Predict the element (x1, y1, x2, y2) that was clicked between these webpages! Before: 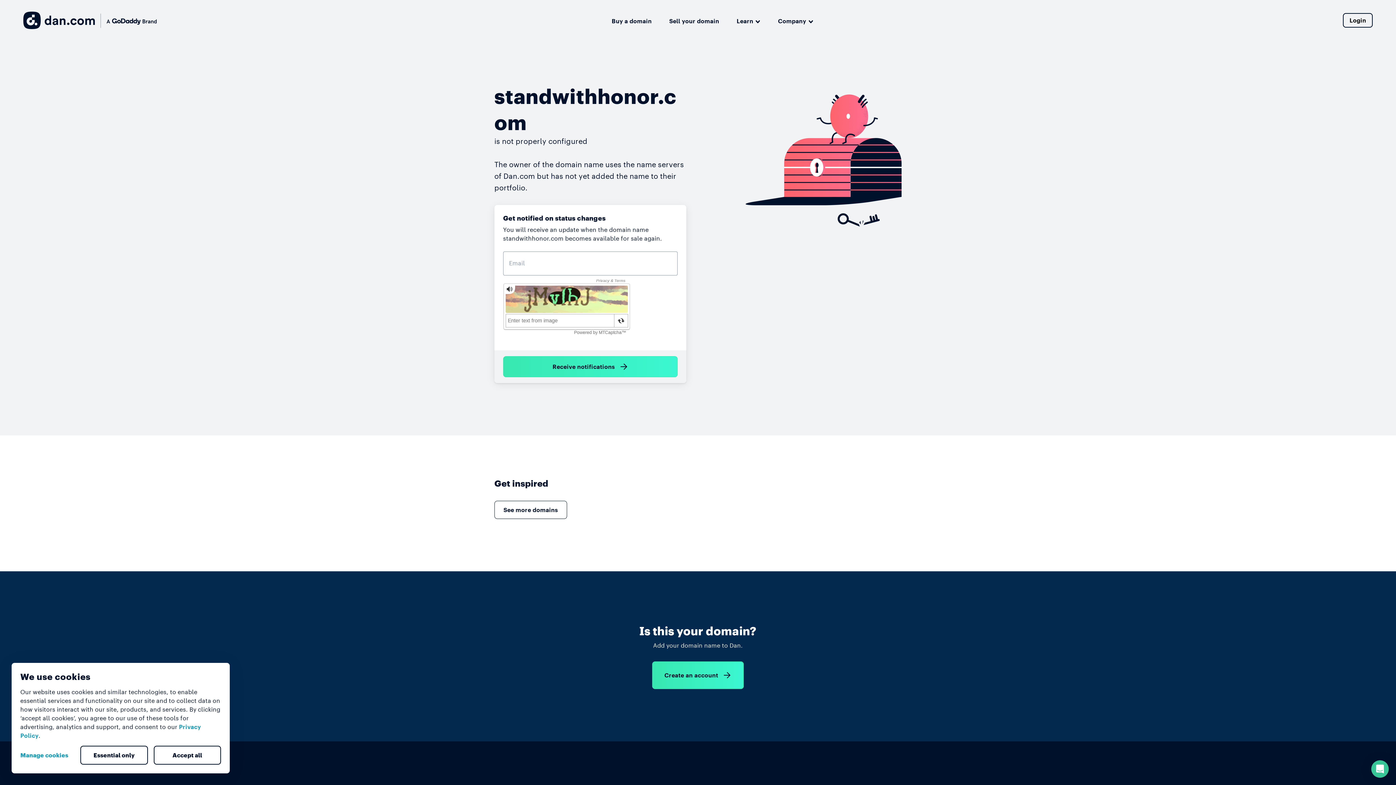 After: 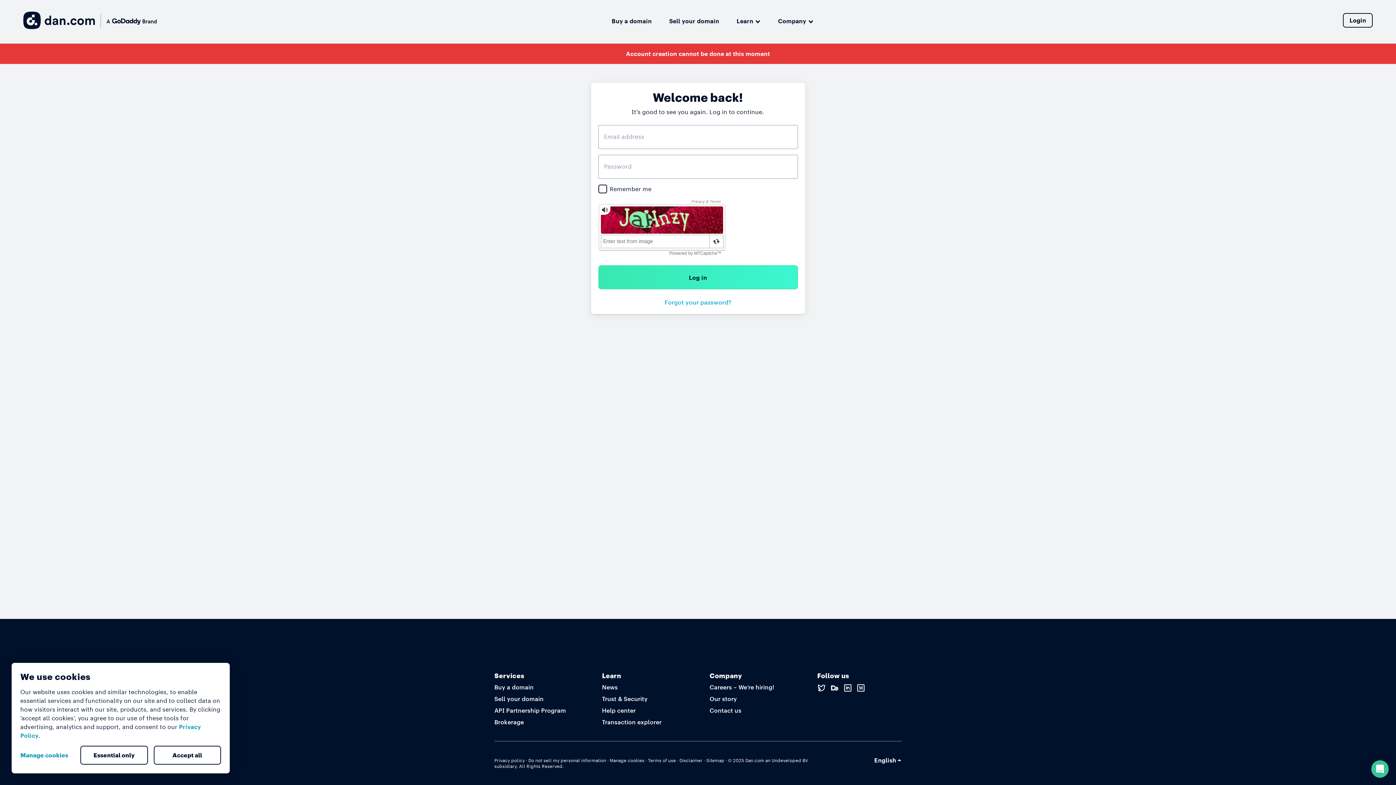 Action: label: Create an account bbox: (652, 661, 744, 689)